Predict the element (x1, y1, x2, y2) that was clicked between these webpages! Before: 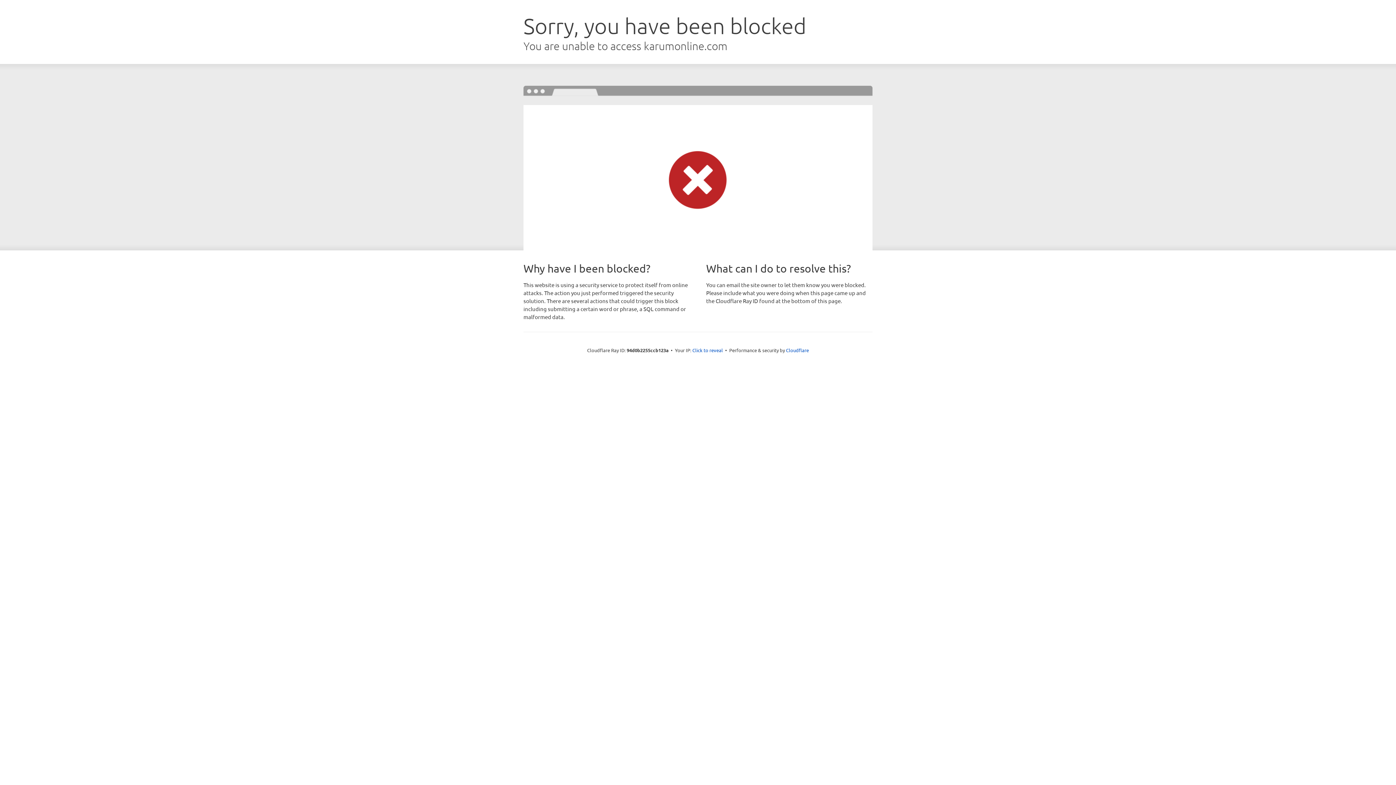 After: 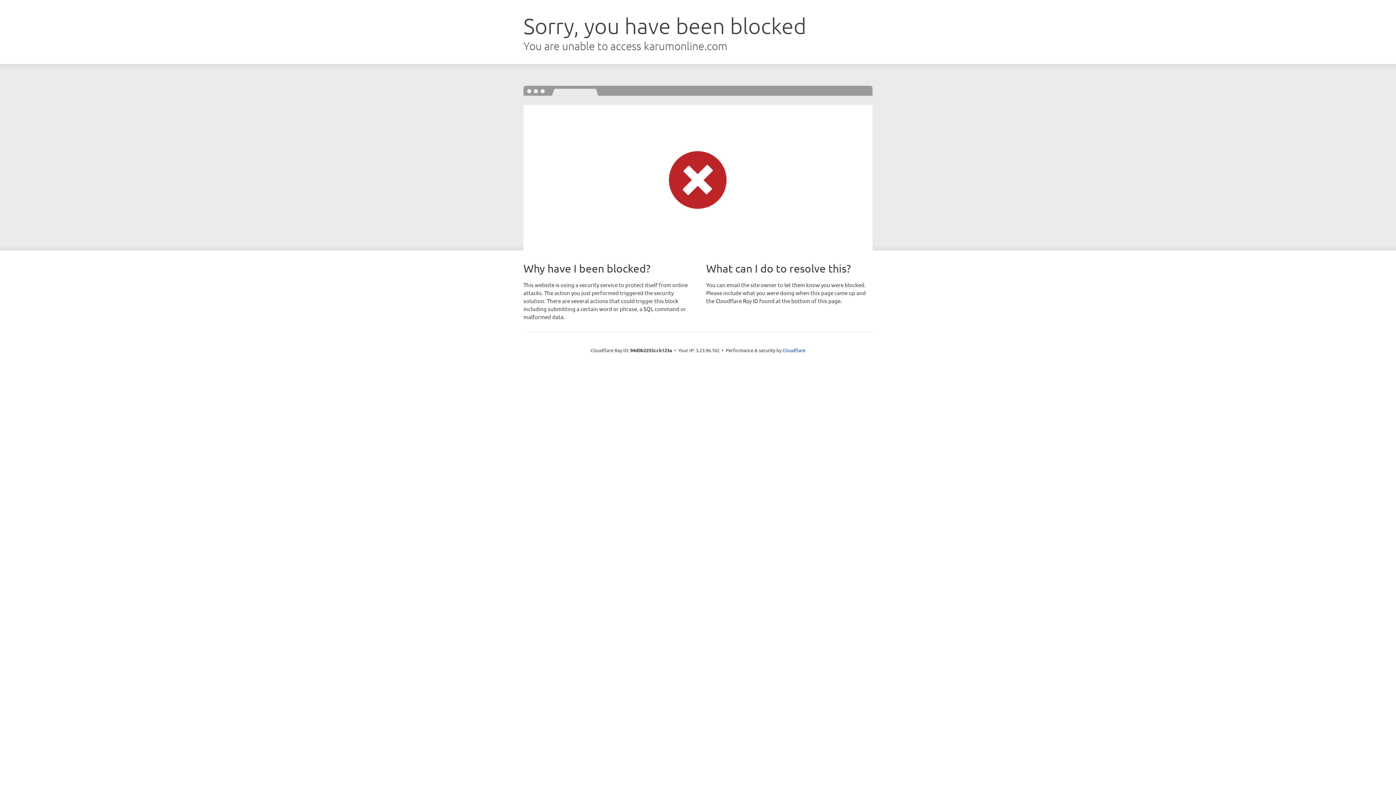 Action: bbox: (692, 346, 723, 353) label: Click to reveal